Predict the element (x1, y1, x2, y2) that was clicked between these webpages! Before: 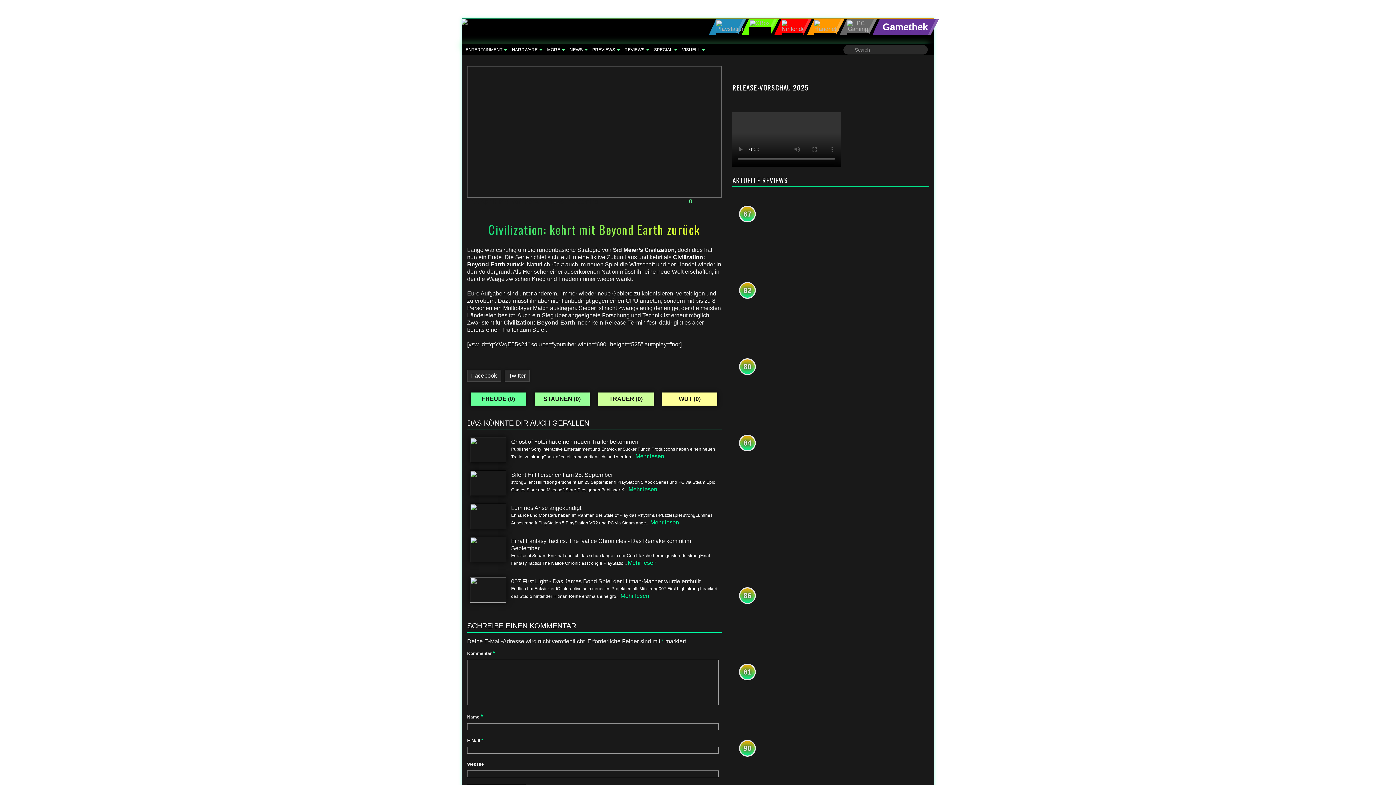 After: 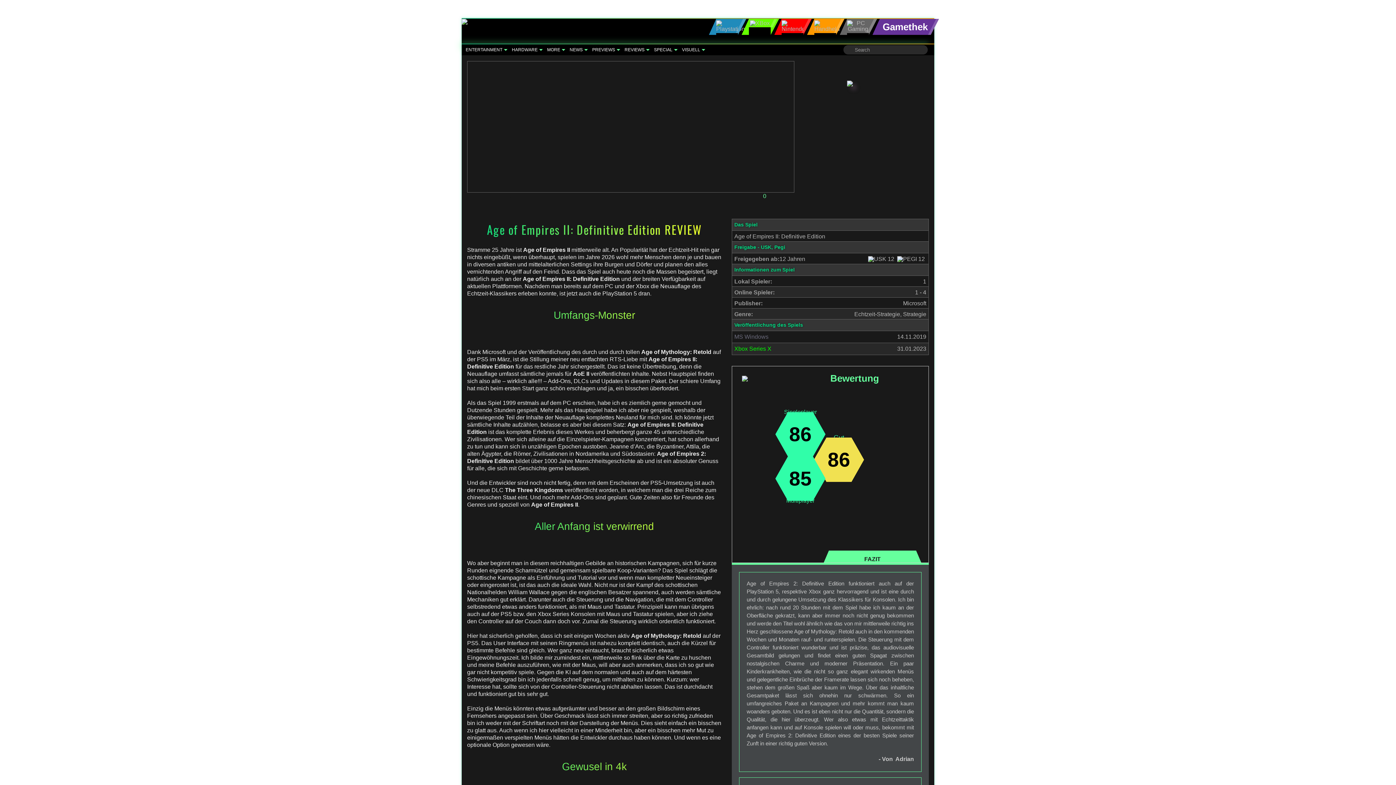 Action: bbox: (732, 576, 929, 648) label: 86
Age of Empires II: Definitive Edition REVIEW